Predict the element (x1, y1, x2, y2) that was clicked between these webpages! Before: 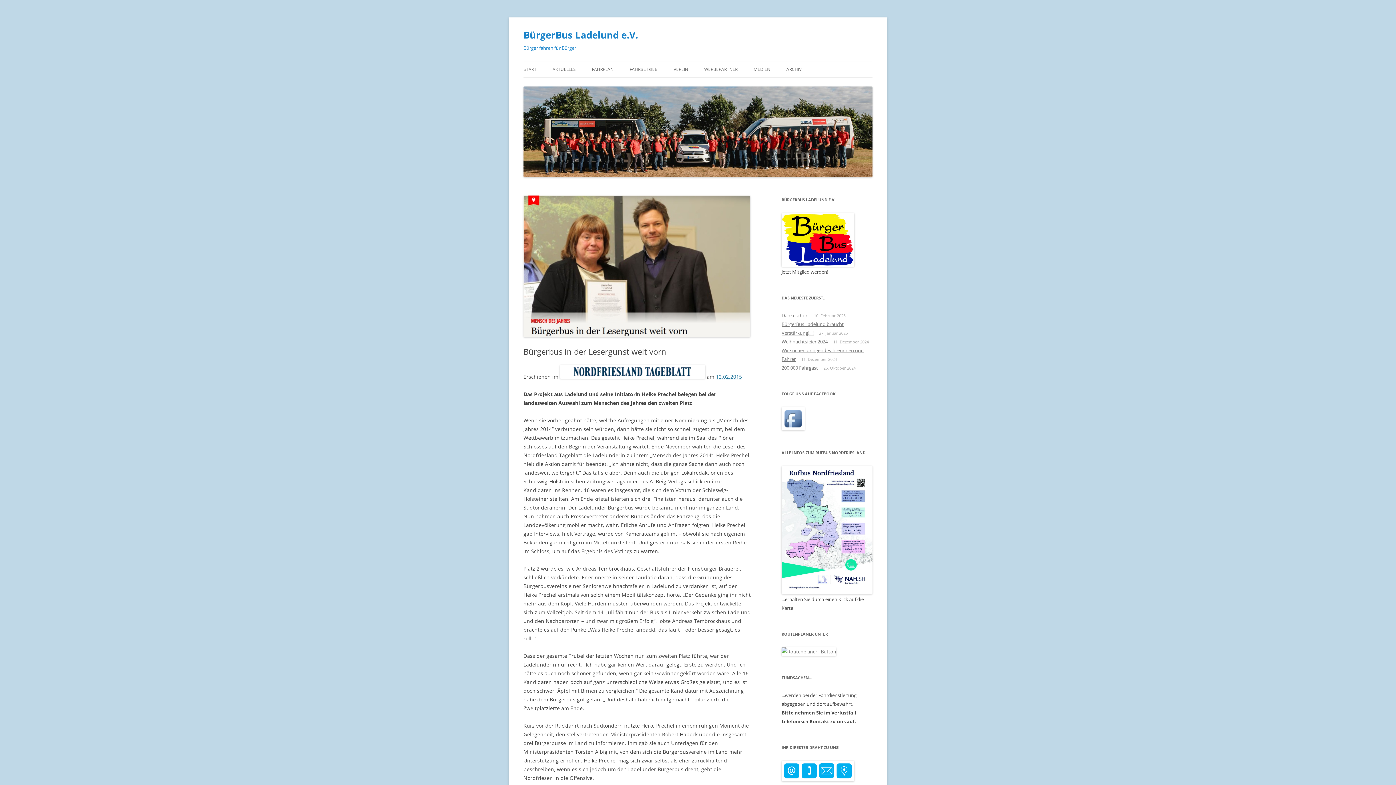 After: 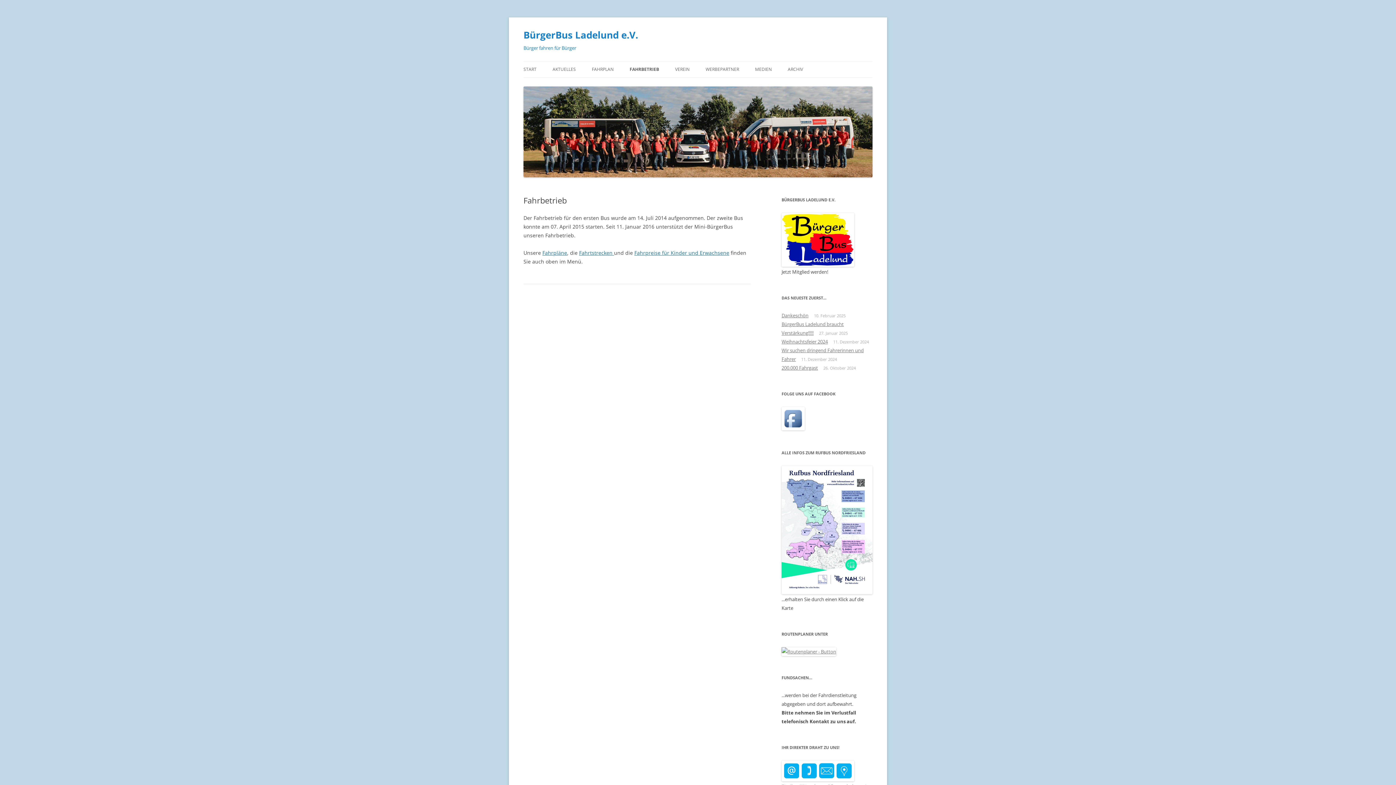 Action: bbox: (629, 61, 657, 77) label: FAHRBETRIEB